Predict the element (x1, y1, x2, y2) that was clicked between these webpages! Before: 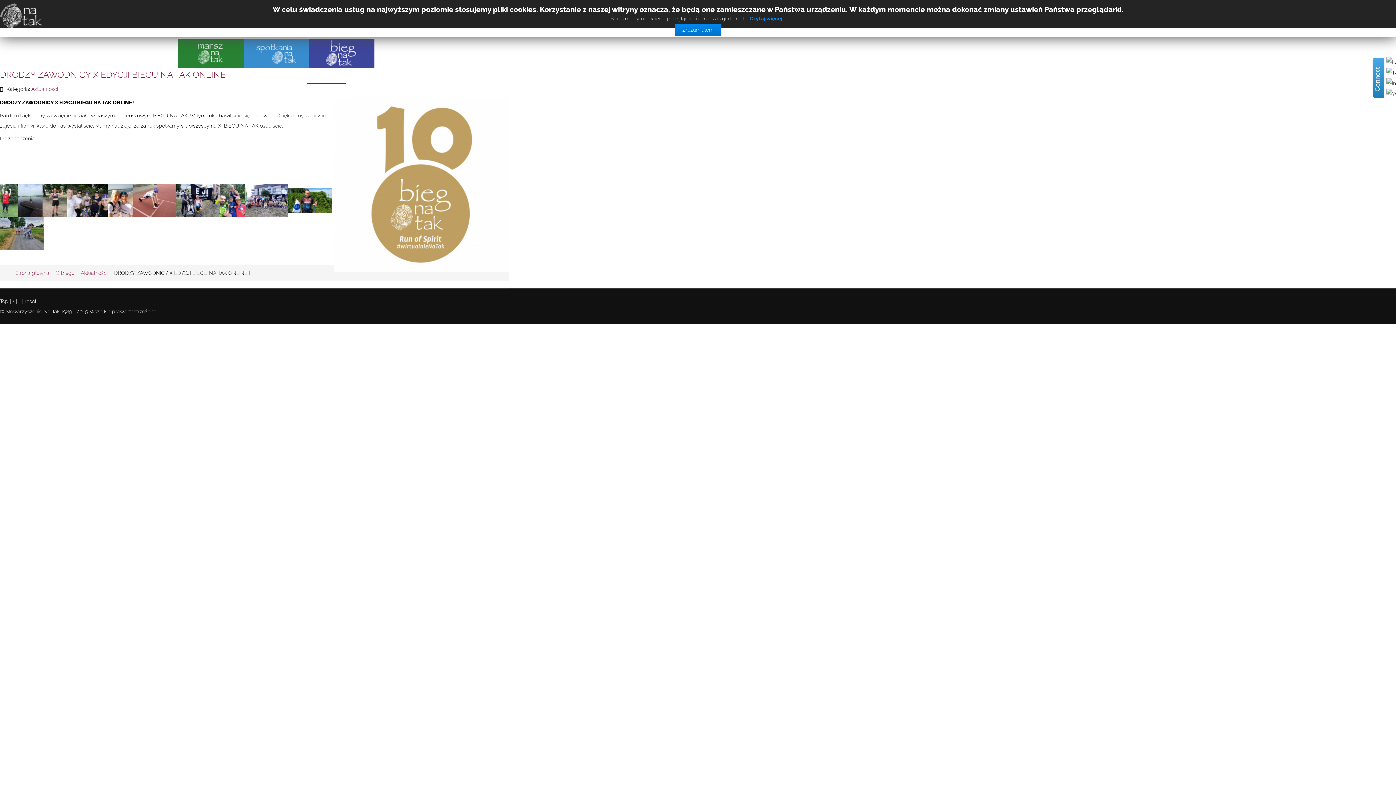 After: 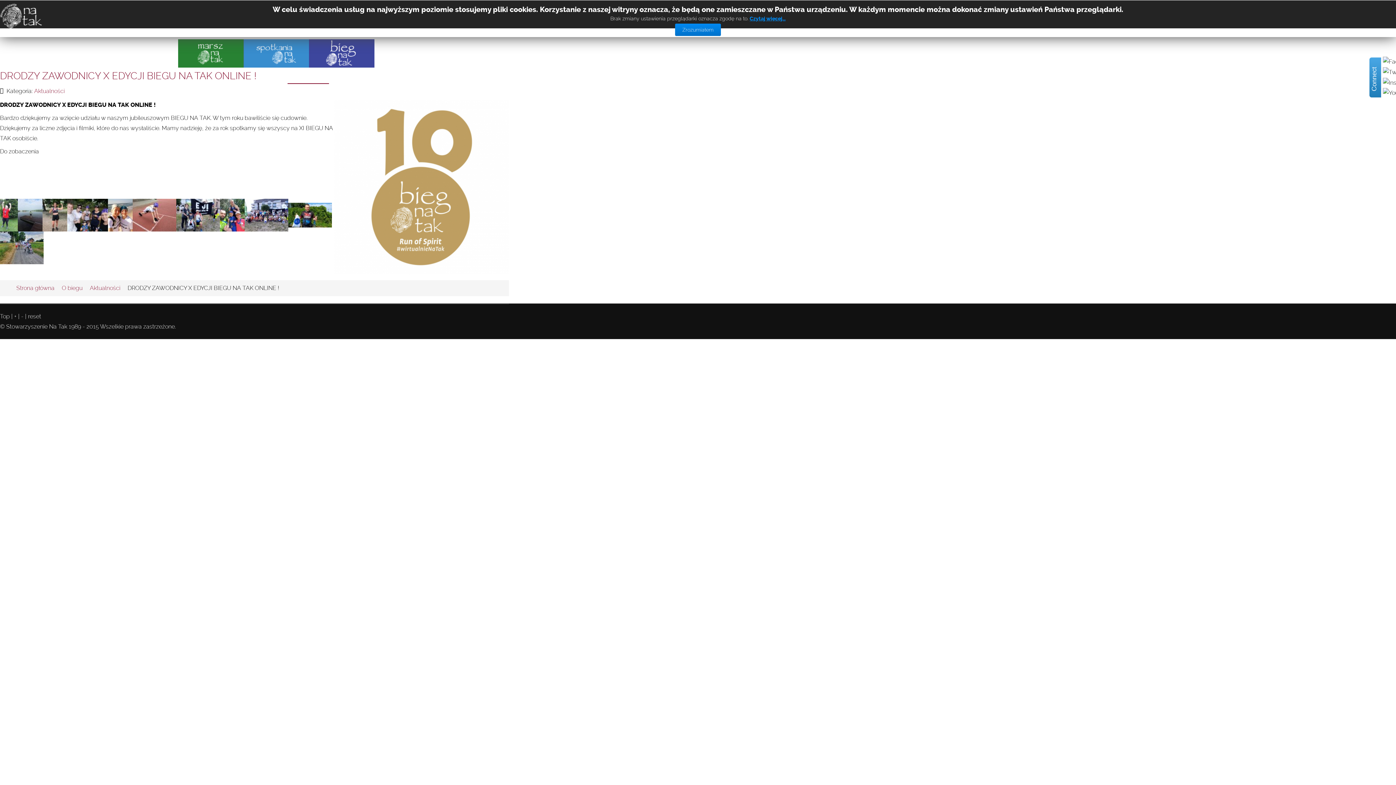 Action: label: + bbox: (12, 298, 14, 304)